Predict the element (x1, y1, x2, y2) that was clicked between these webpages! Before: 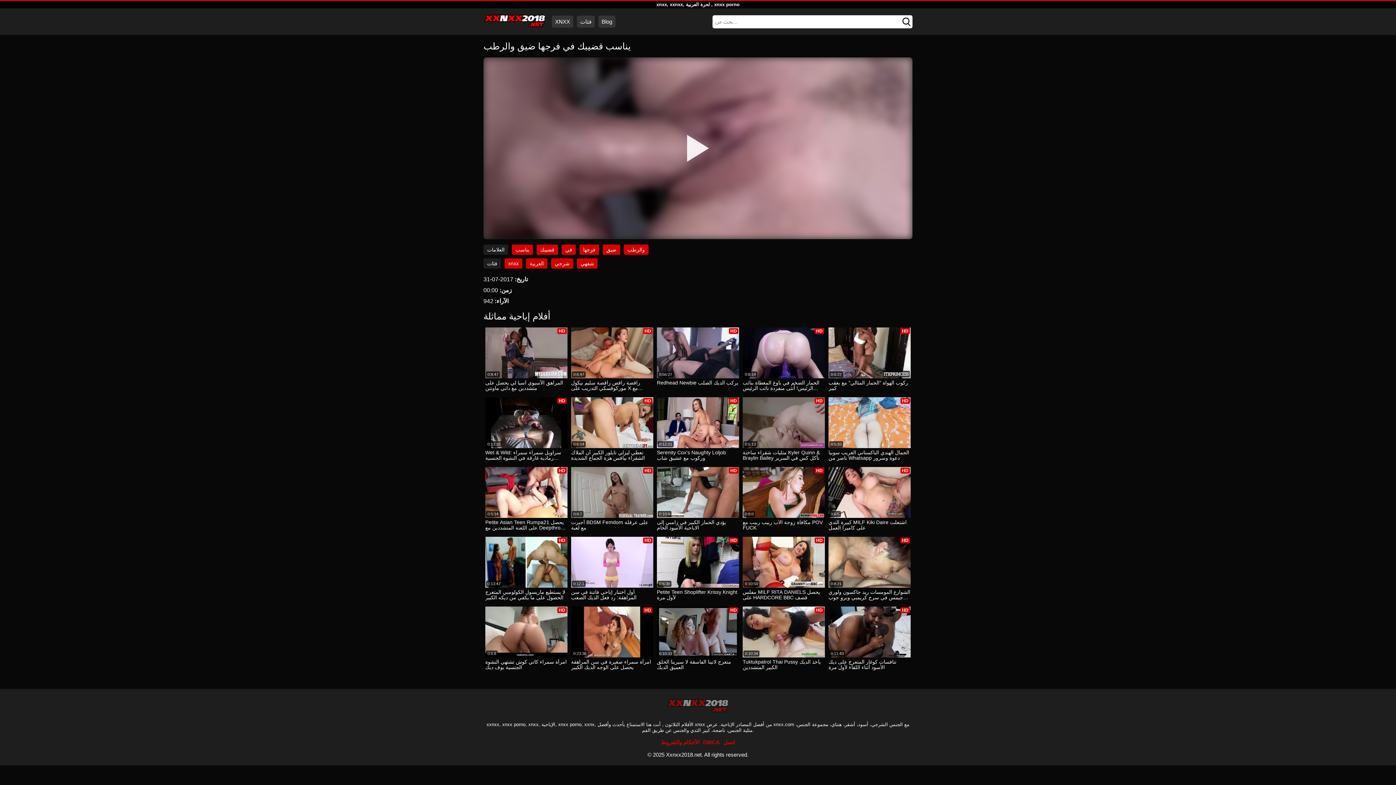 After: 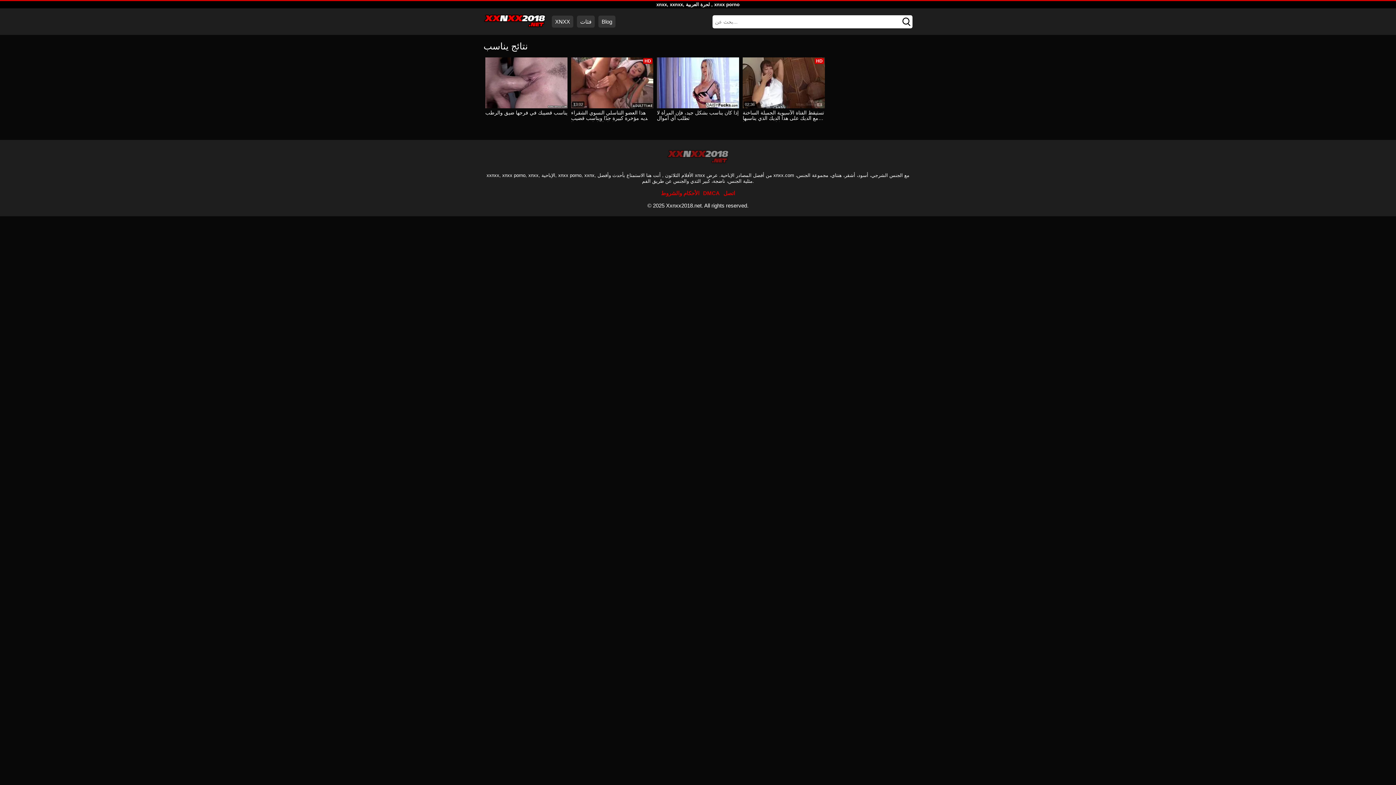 Action: bbox: (512, 244, 533, 254) label: يناسب